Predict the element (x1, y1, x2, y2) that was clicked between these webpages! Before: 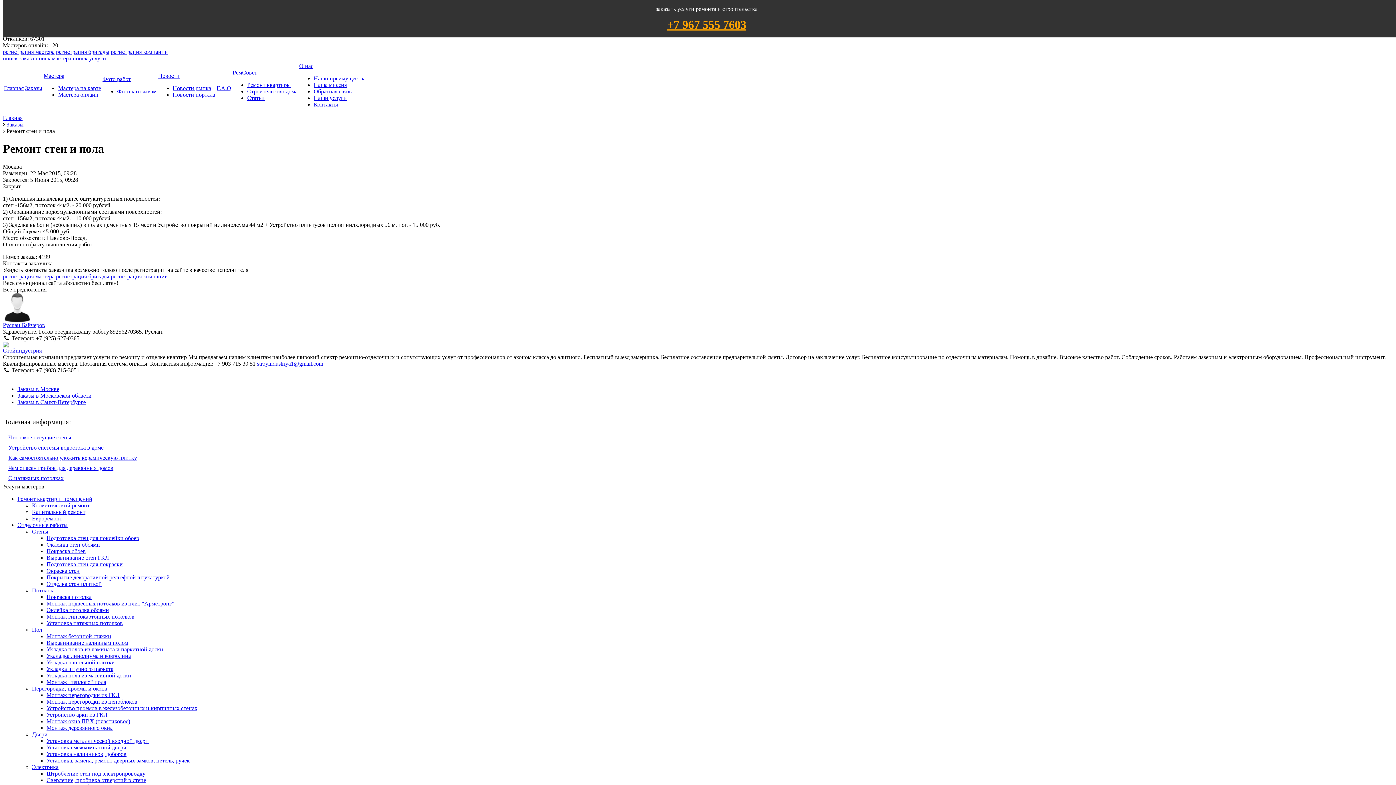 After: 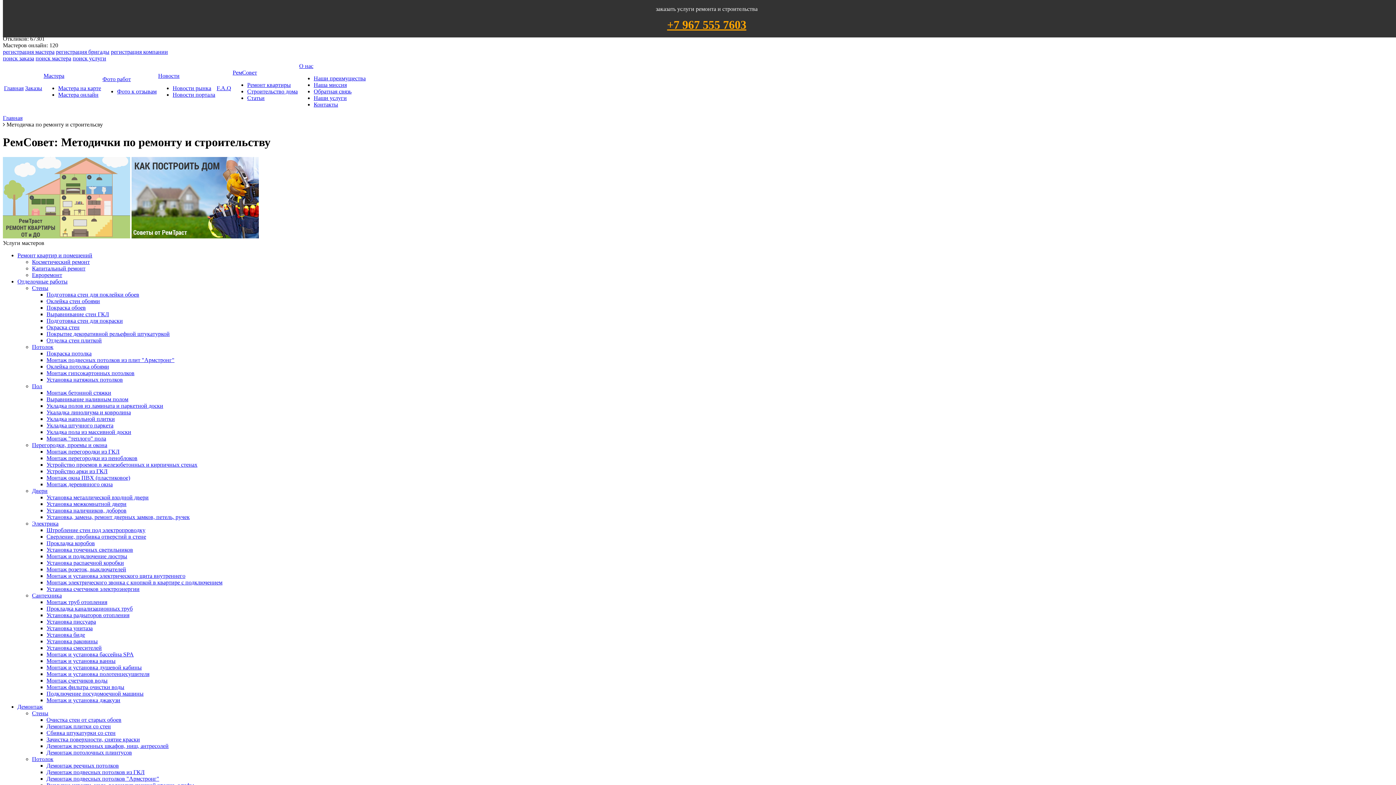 Action: label: РемСовет bbox: (232, 69, 257, 75)